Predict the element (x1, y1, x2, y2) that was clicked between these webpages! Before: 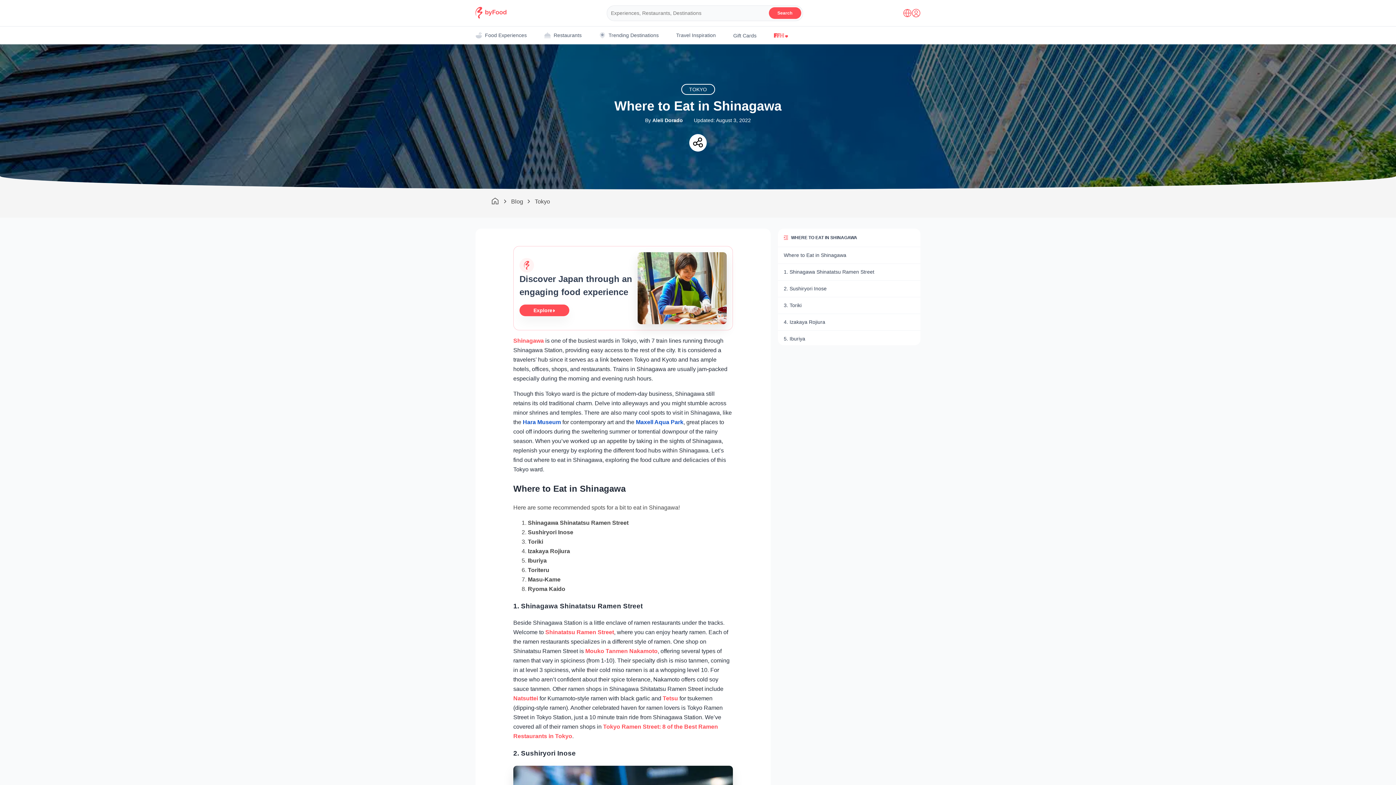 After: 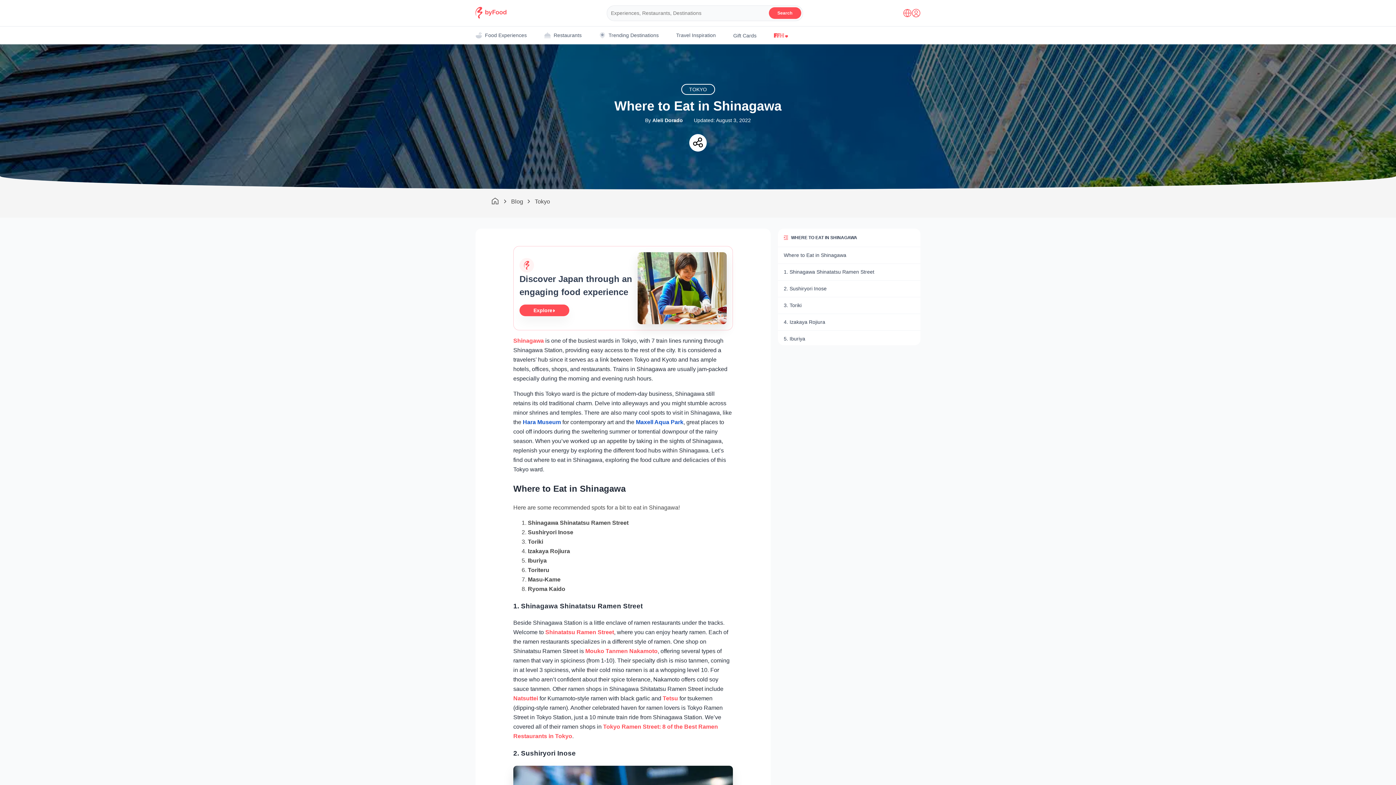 Action: bbox: (513, 695, 538, 701) label: Natsuttei